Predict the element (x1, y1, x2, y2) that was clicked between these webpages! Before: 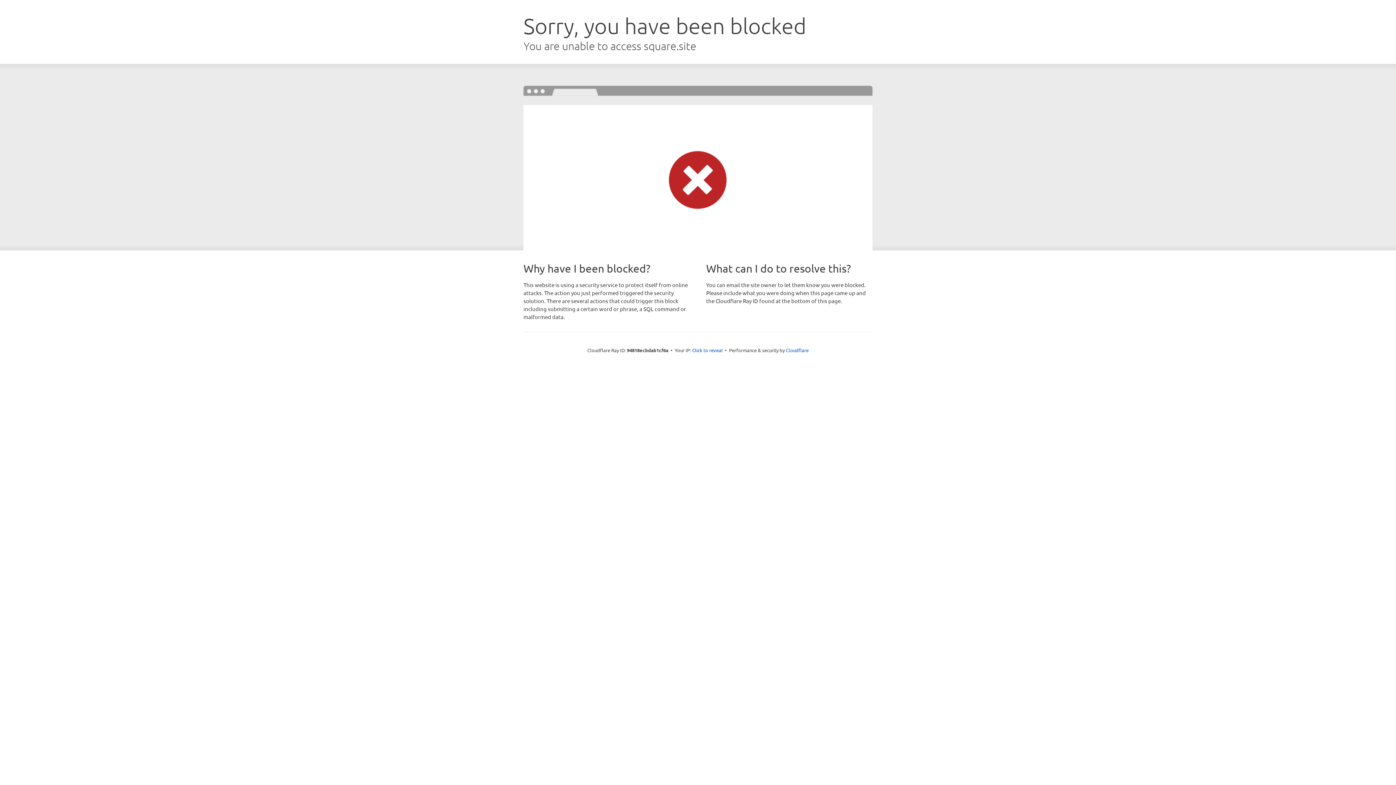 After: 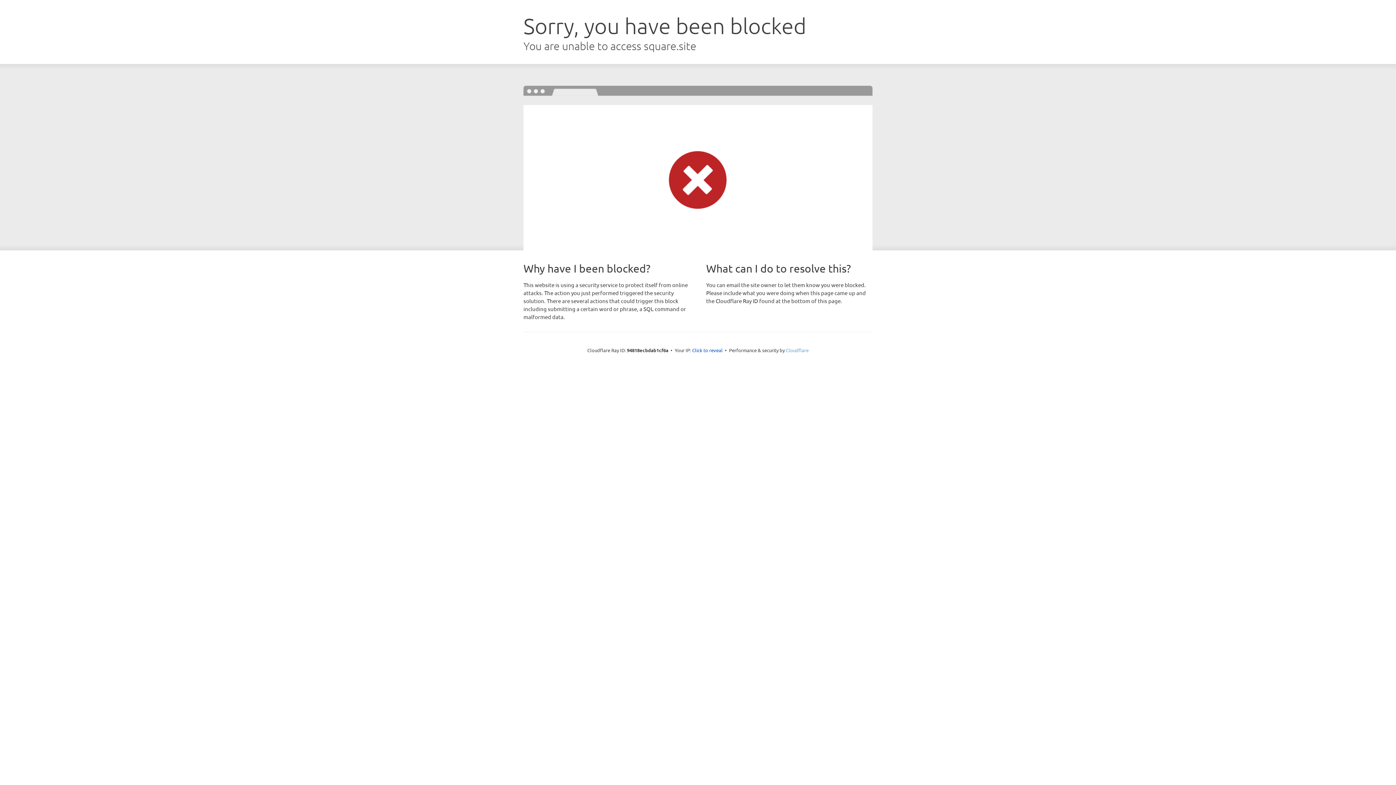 Action: label: Cloudflare bbox: (786, 347, 808, 353)